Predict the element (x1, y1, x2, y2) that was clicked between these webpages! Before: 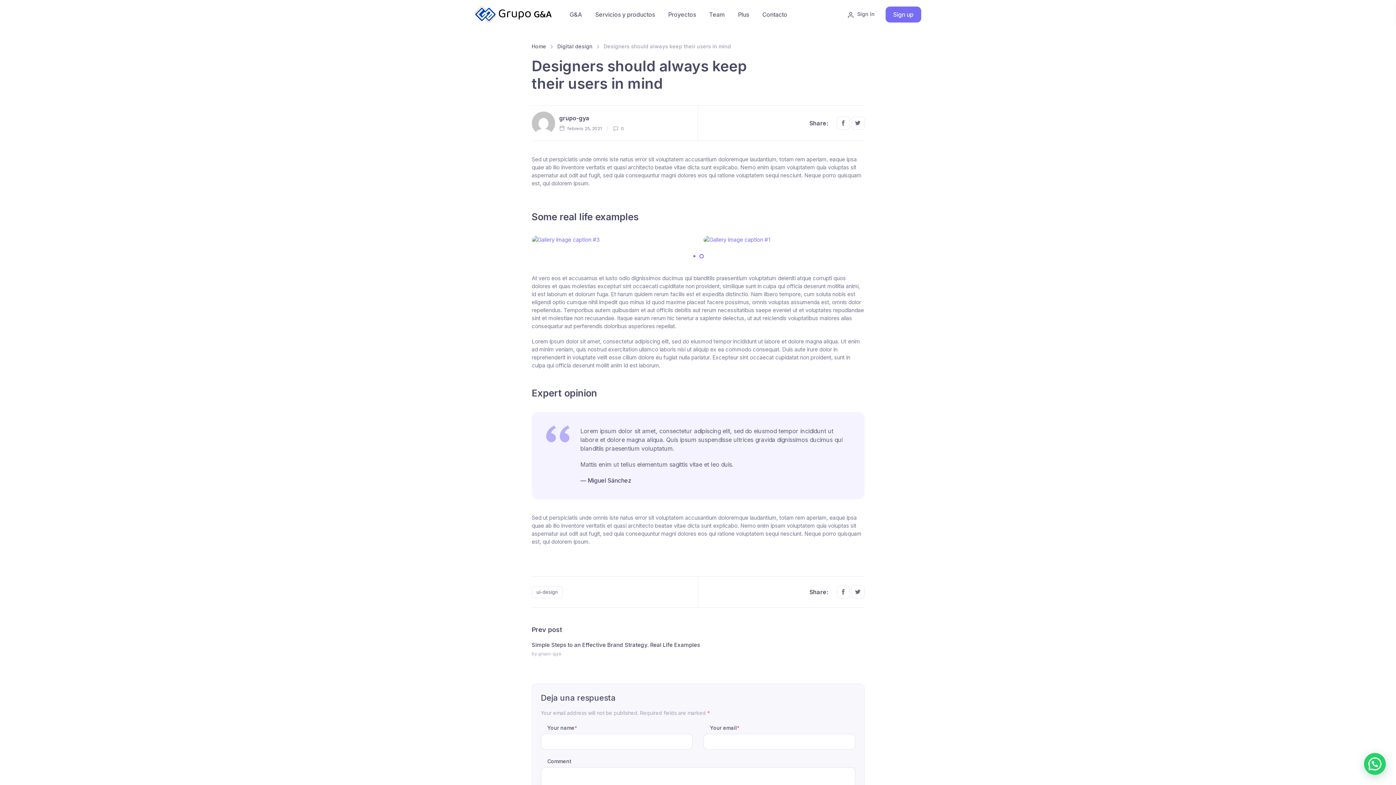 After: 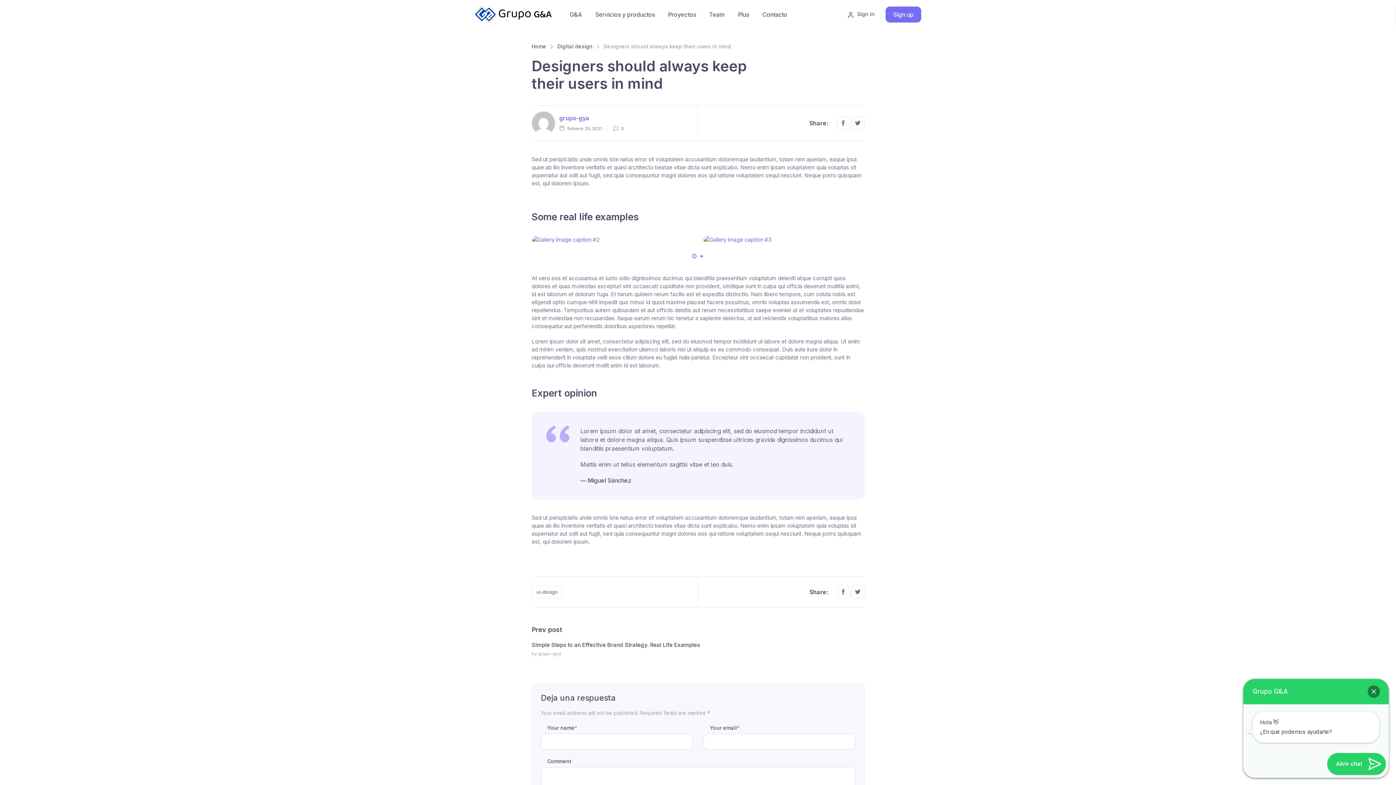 Action: bbox: (559, 114, 589, 121) label: grupo-gya